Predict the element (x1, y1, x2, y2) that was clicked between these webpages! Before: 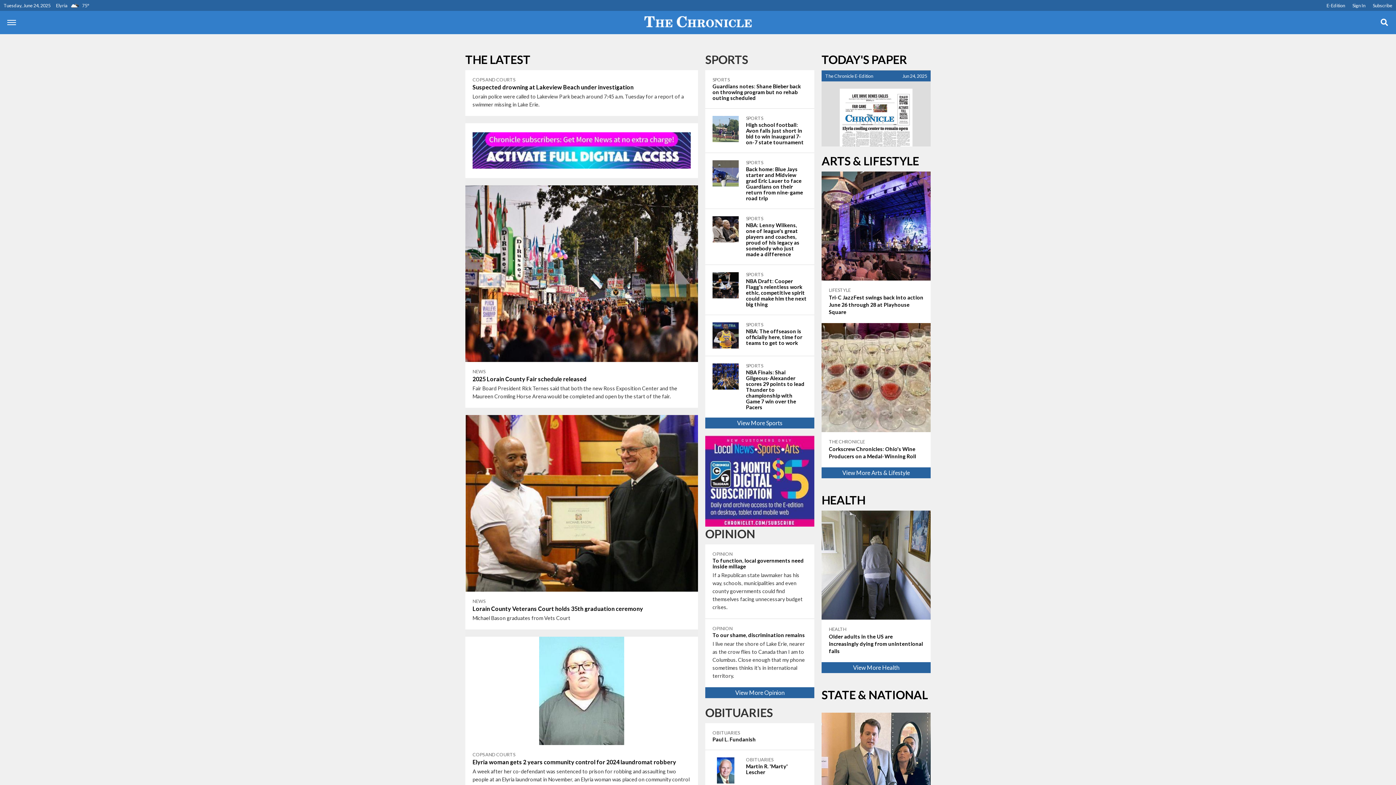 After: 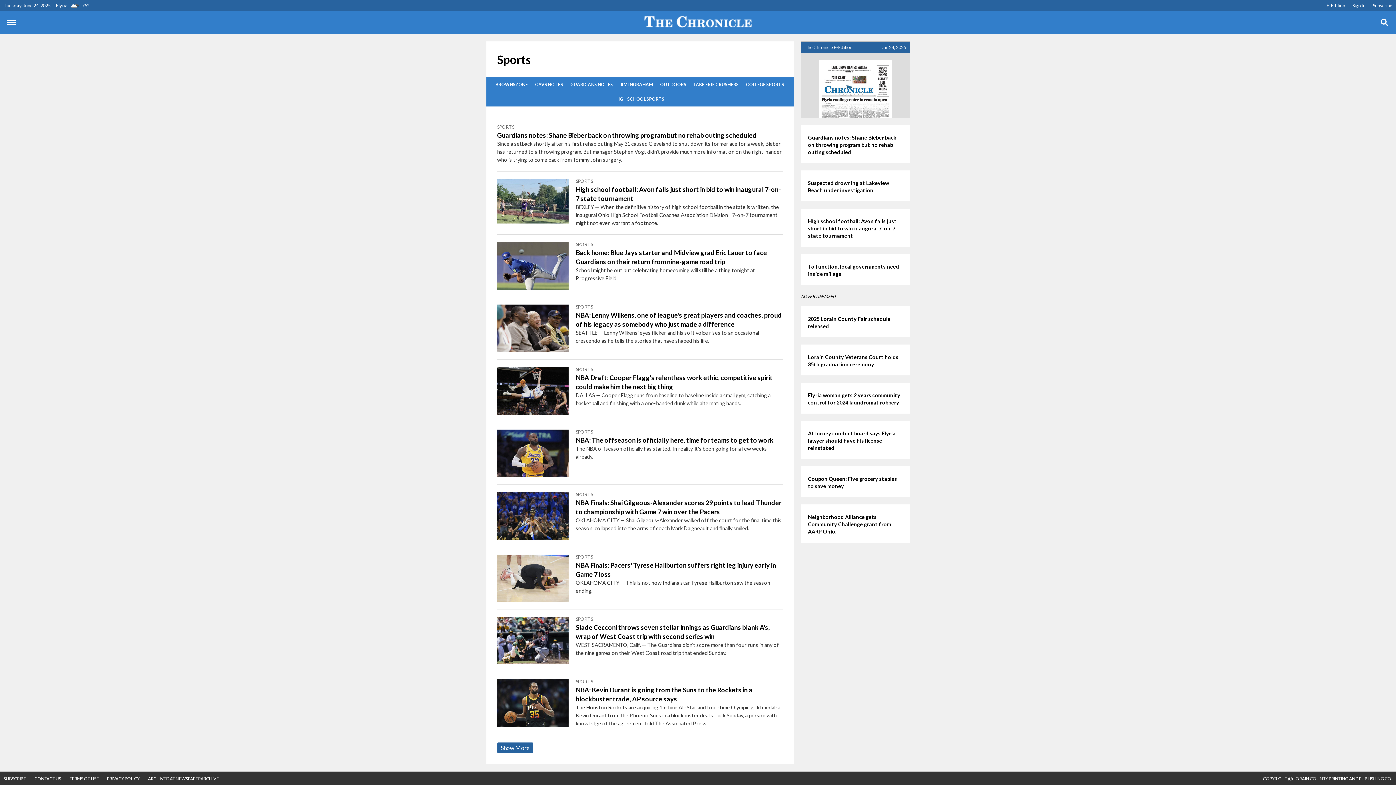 Action: bbox: (705, 417, 814, 428) label: View More Sports